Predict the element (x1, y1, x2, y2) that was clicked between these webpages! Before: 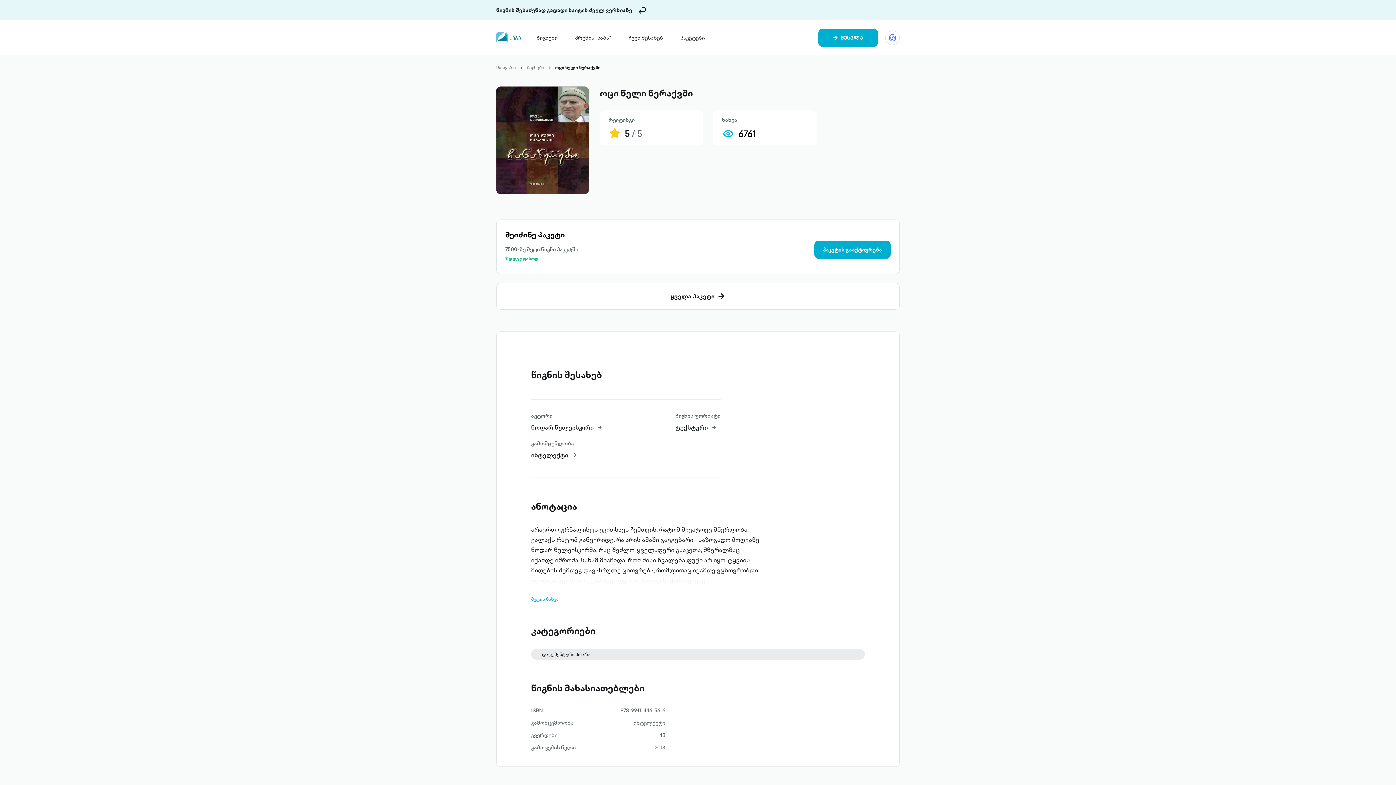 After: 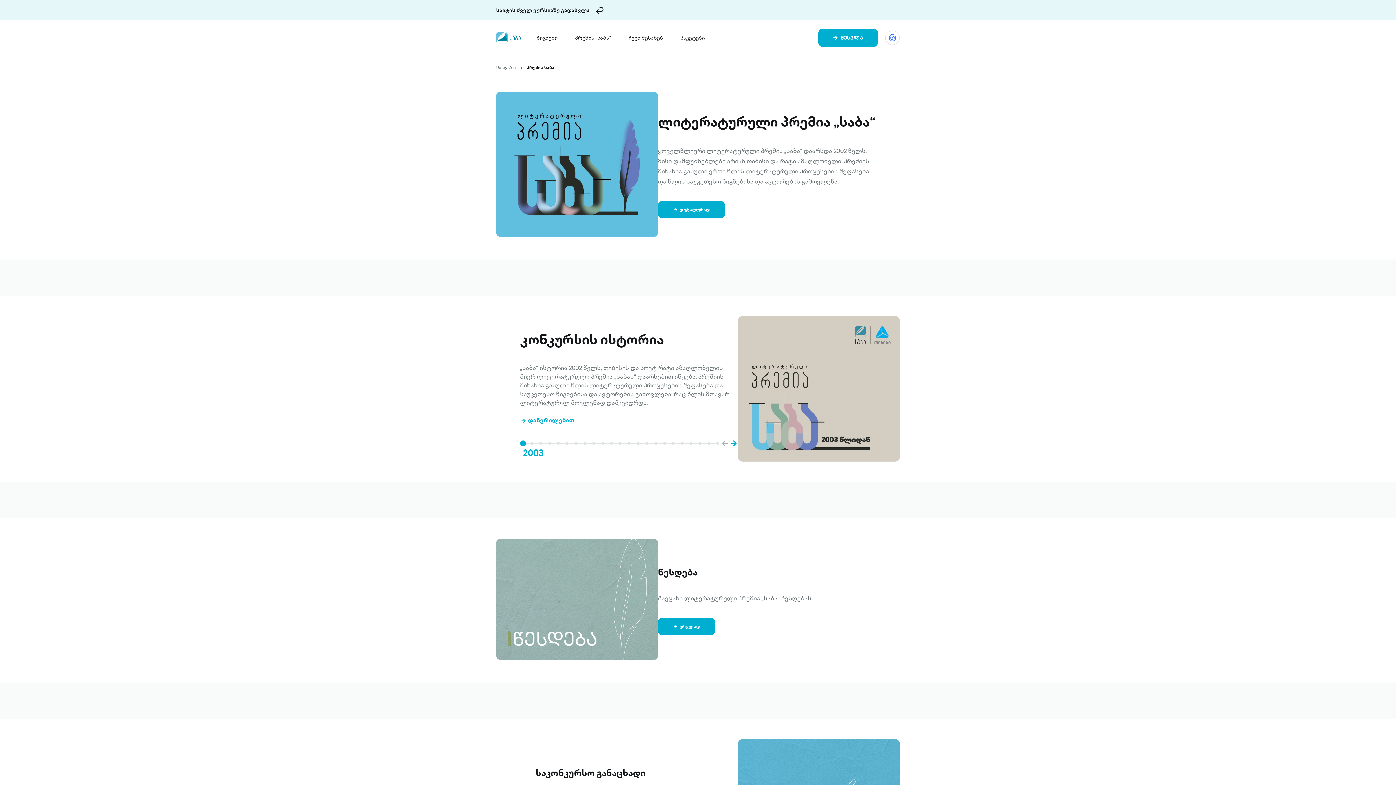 Action: label: პრემია „საბა“

ლიტერატურული პრემია „საბა“

კონკურსის ისტორია

წესდება

საკონკურსო განაცხადი bbox: (568, 30, 618, 45)